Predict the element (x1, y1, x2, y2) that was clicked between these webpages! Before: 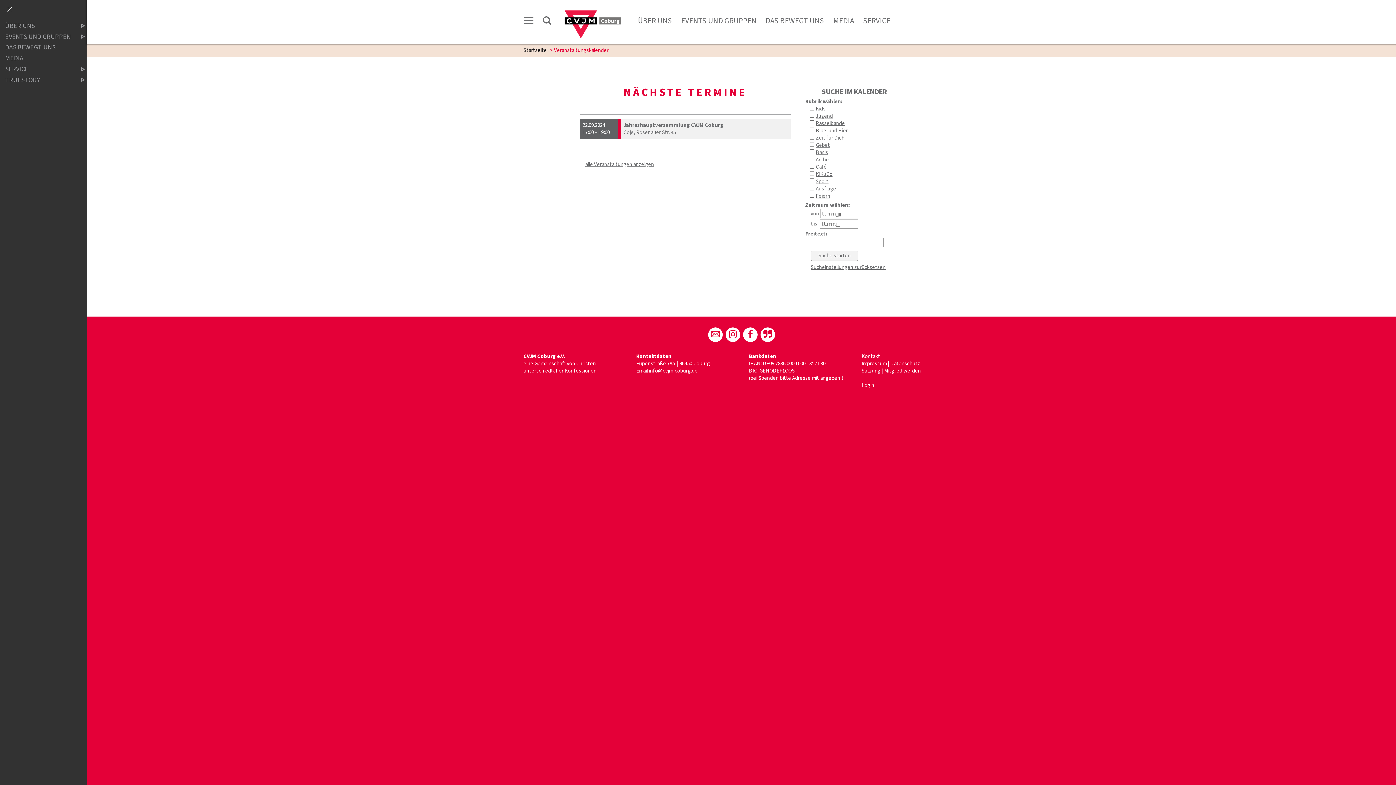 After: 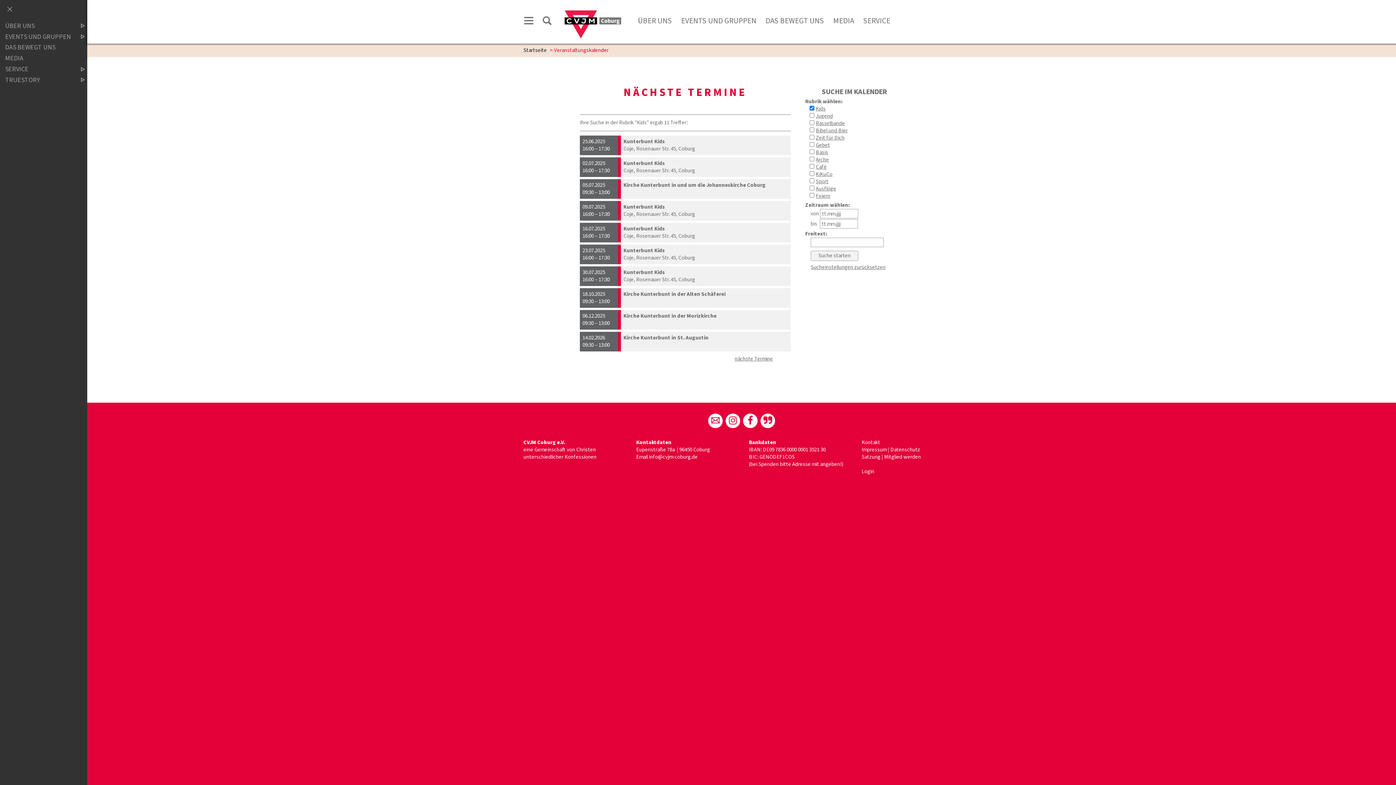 Action: bbox: (816, 105, 825, 112) label: Kids